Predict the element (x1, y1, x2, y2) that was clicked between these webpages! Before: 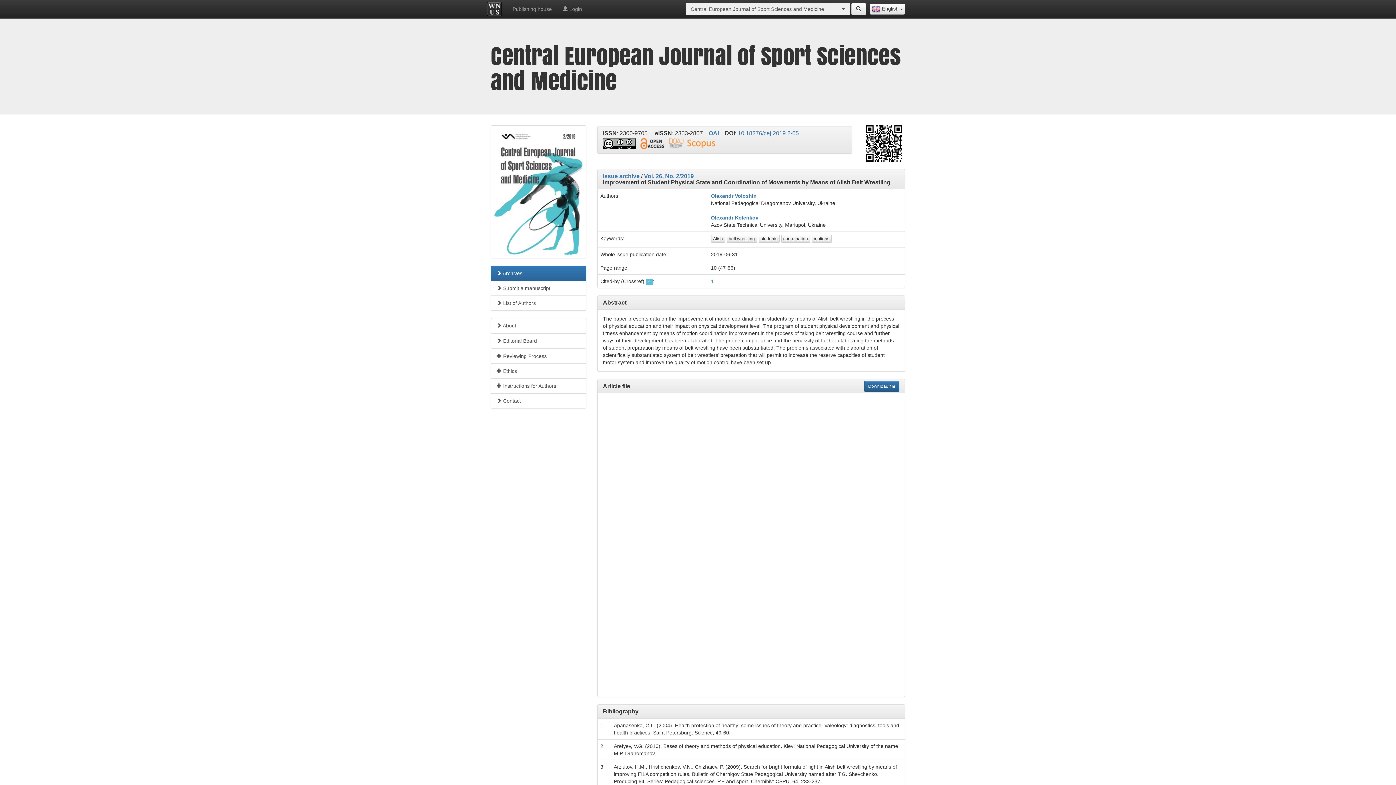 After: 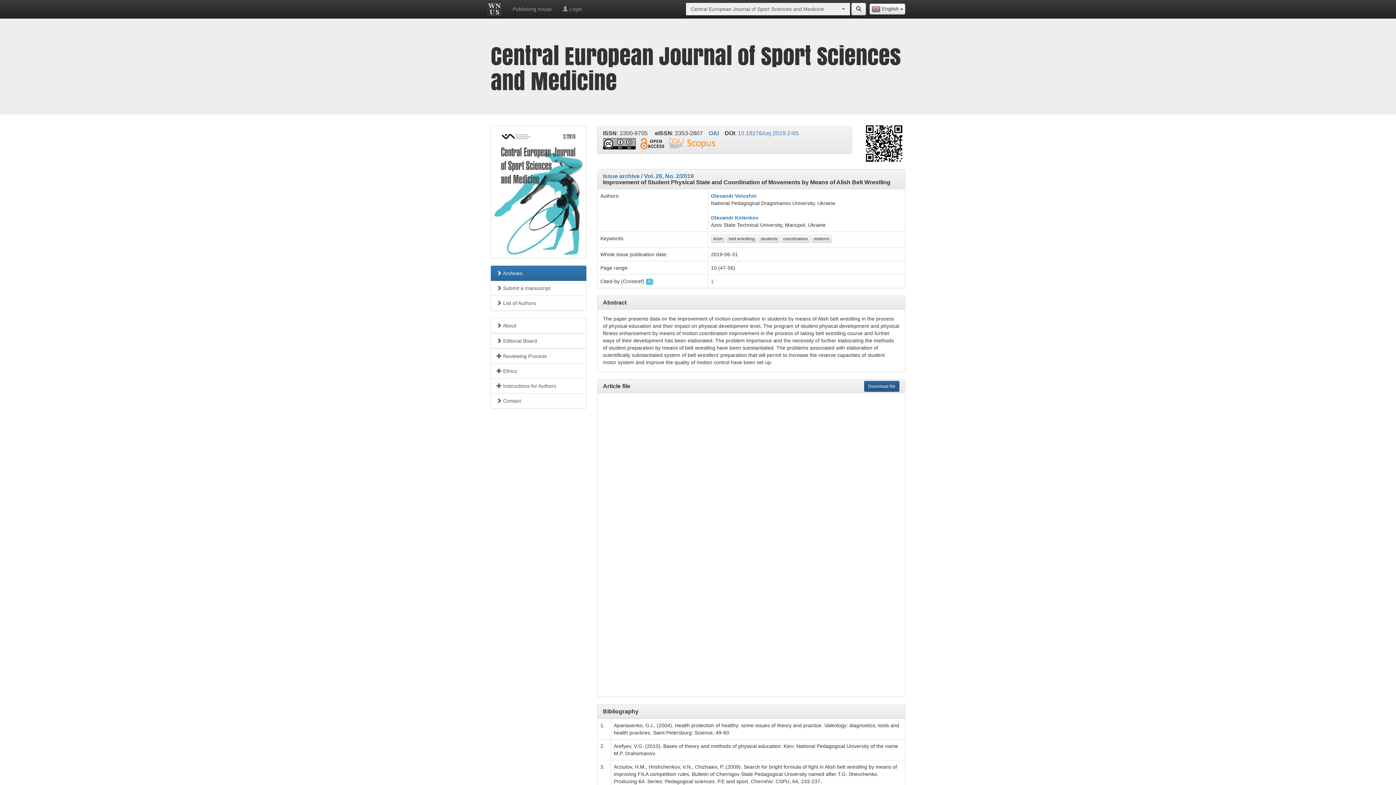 Action: bbox: (864, 381, 899, 392) label: Download file